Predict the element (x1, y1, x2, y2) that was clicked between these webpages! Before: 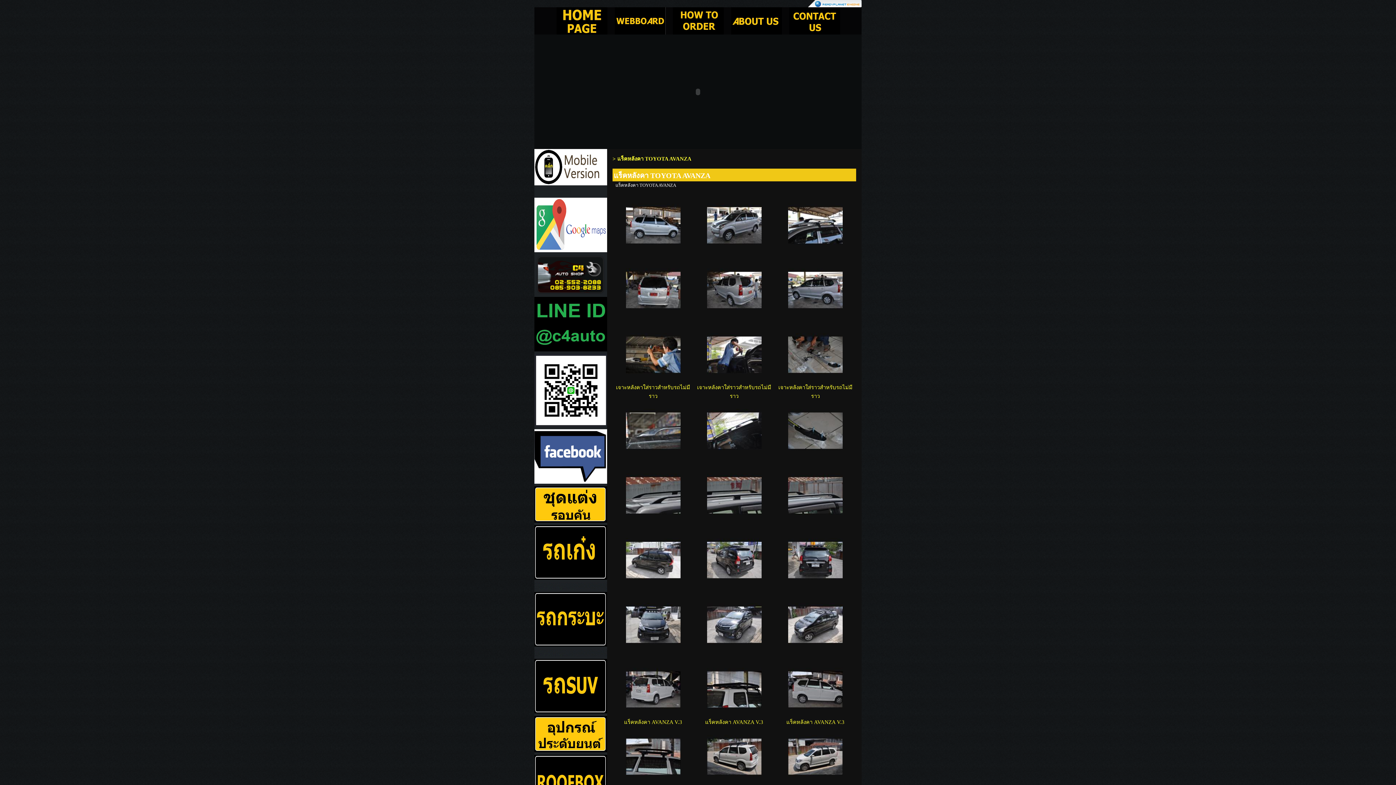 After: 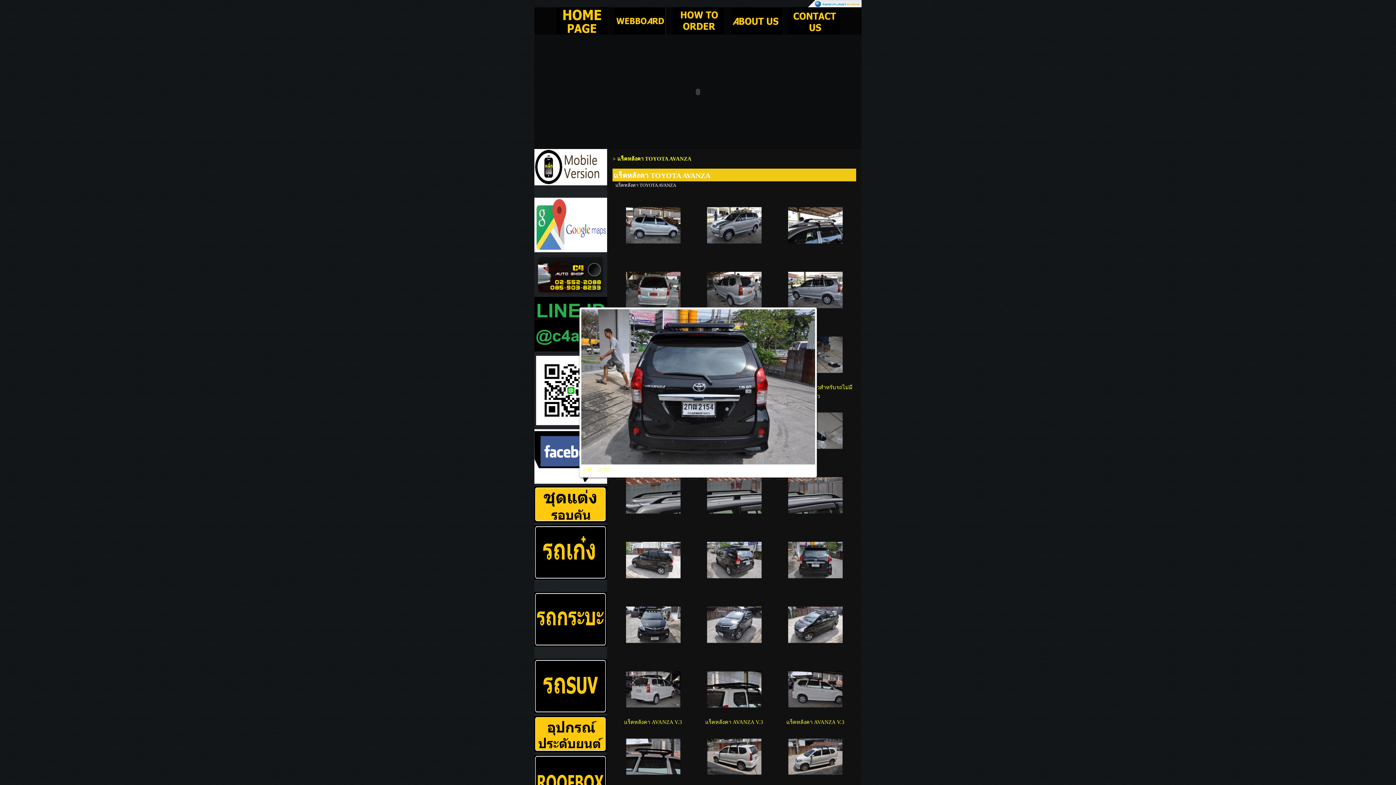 Action: bbox: (787, 584, 844, 589)